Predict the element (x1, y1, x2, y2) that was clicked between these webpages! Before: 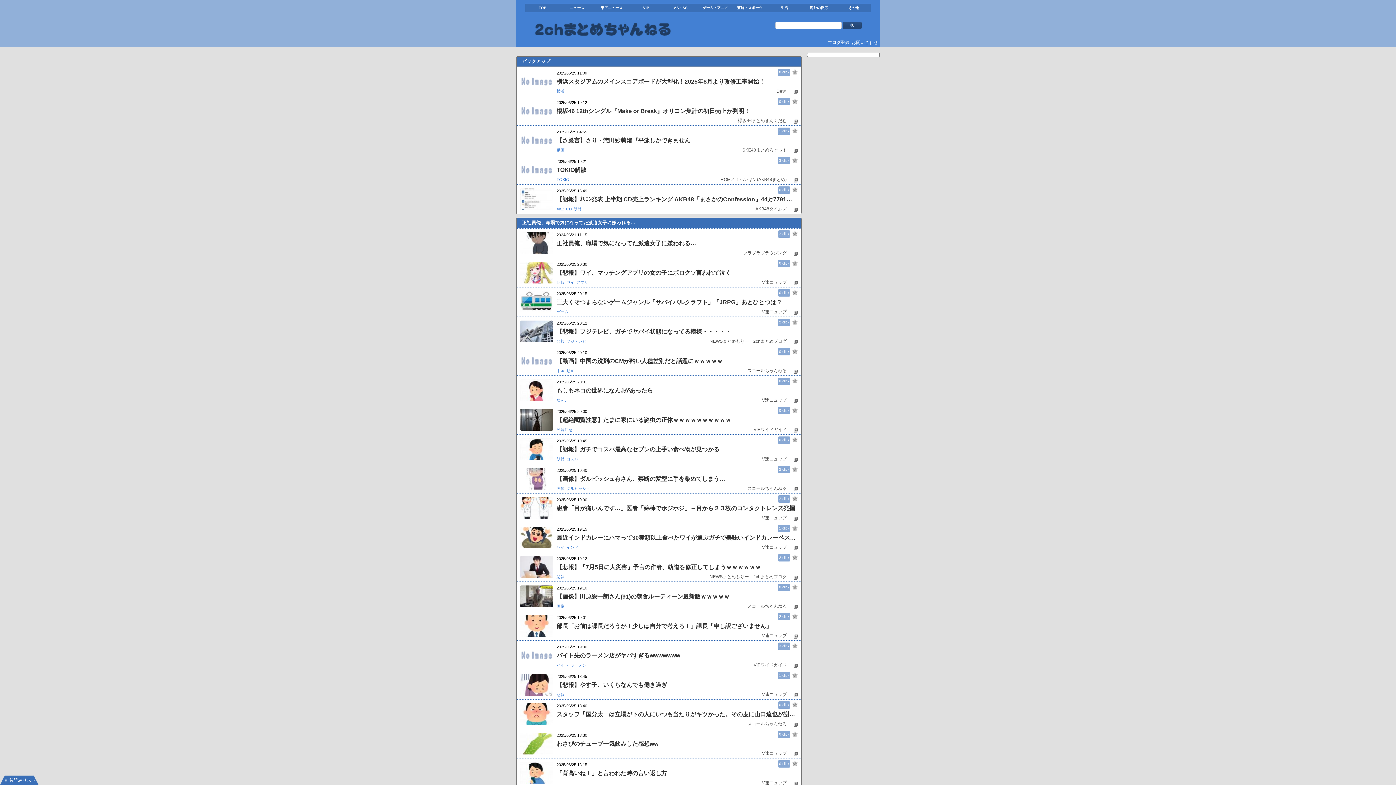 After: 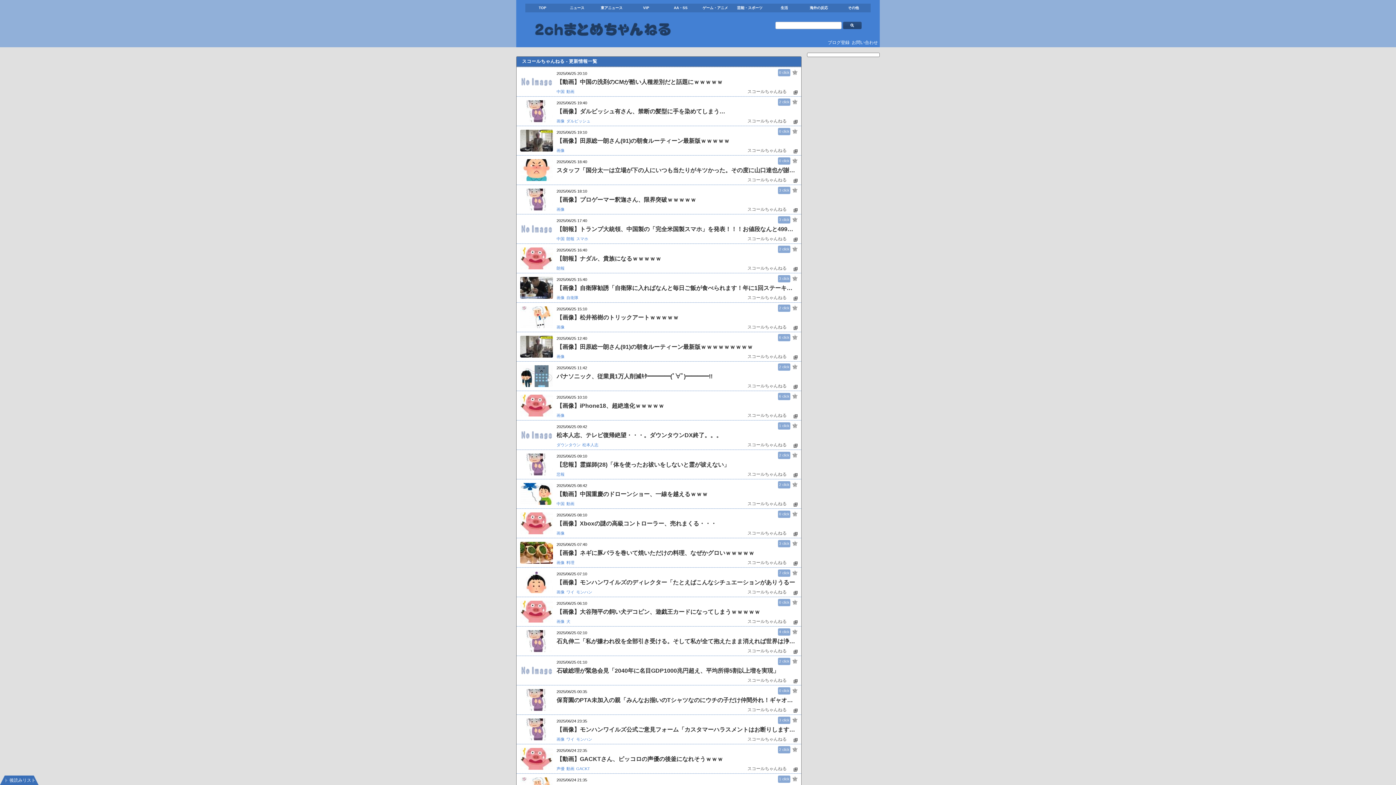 Action: label: スコールちゃんねる bbox: (747, 486, 786, 491)